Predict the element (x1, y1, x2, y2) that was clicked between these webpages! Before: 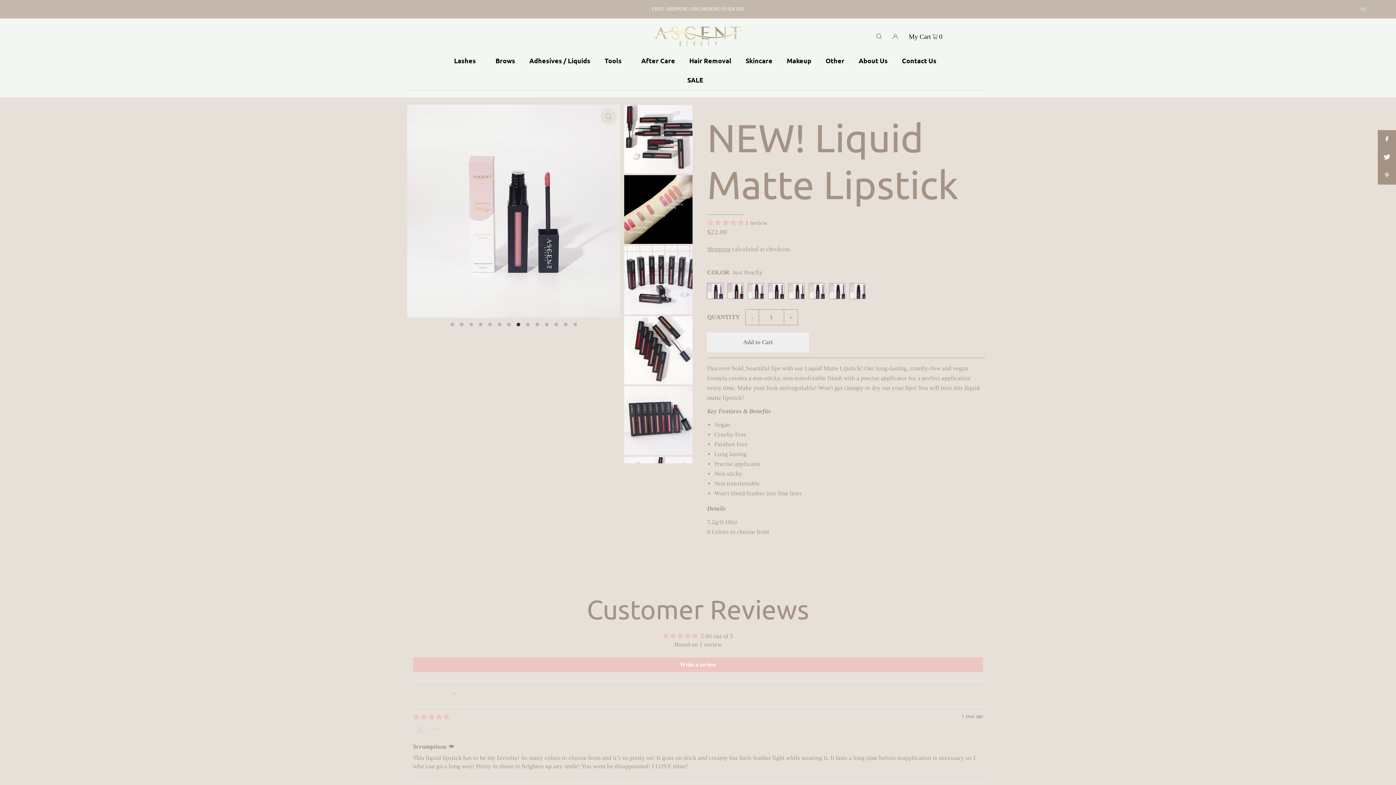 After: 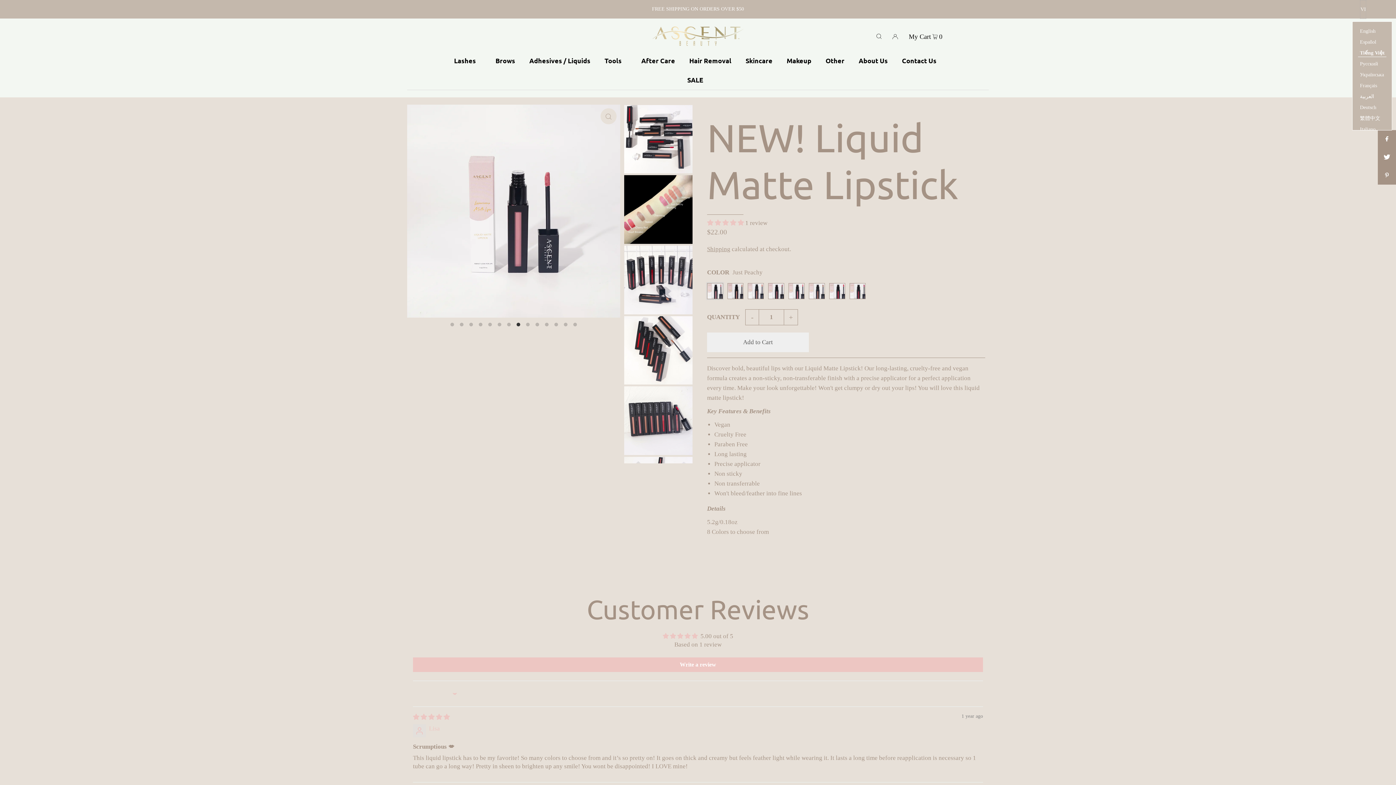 Action: label: VI bbox: (1360, 0, 1366, 18)